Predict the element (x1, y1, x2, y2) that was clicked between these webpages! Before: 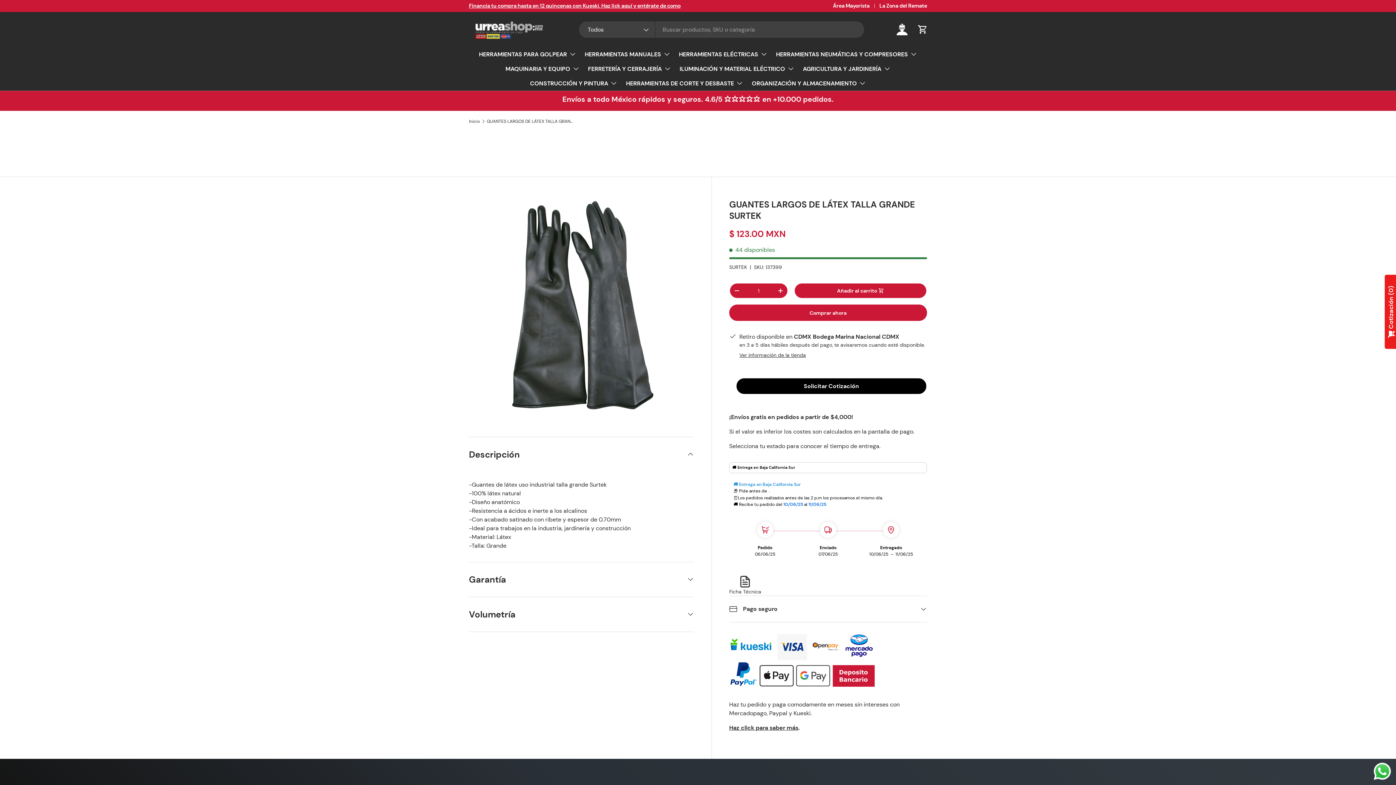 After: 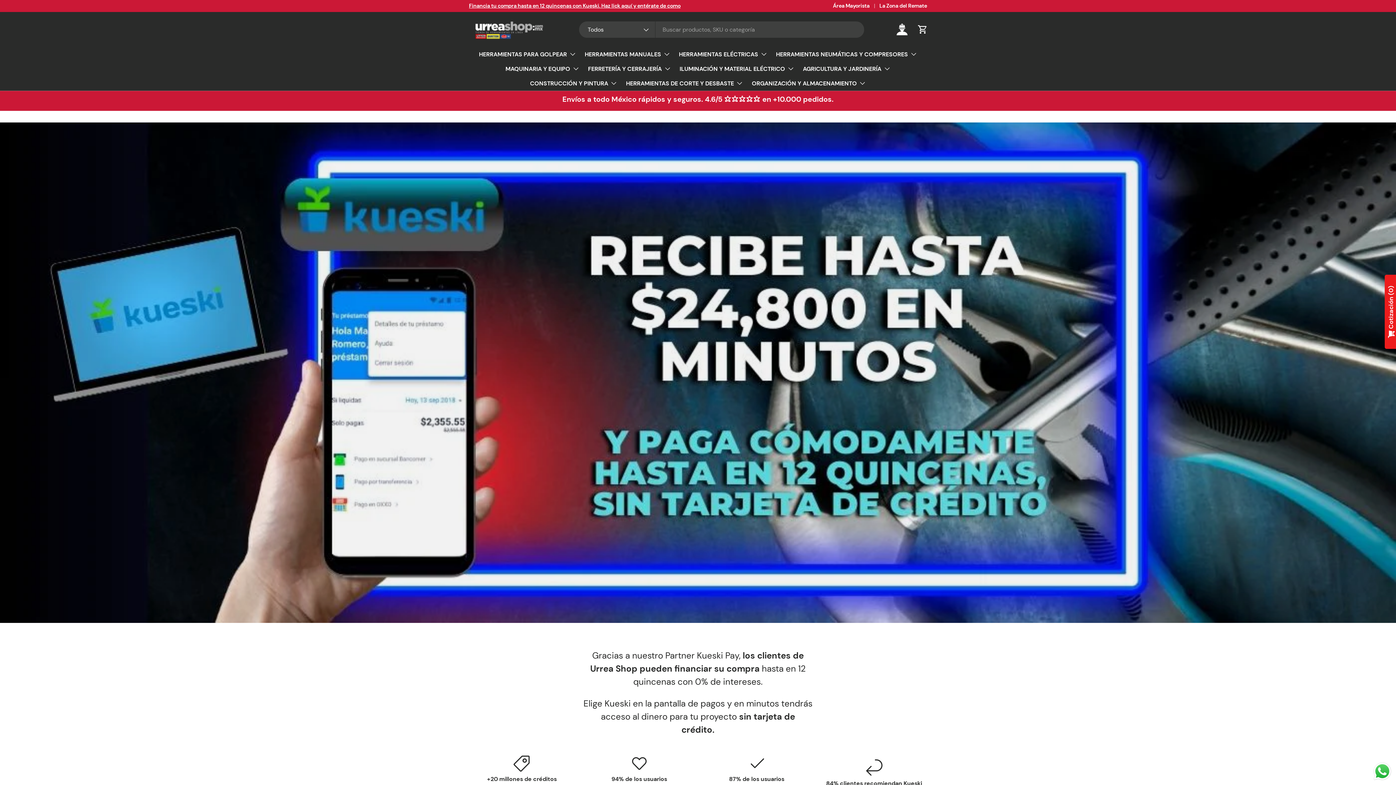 Action: bbox: (729, 724, 798, 731) label: Haz click para saber más